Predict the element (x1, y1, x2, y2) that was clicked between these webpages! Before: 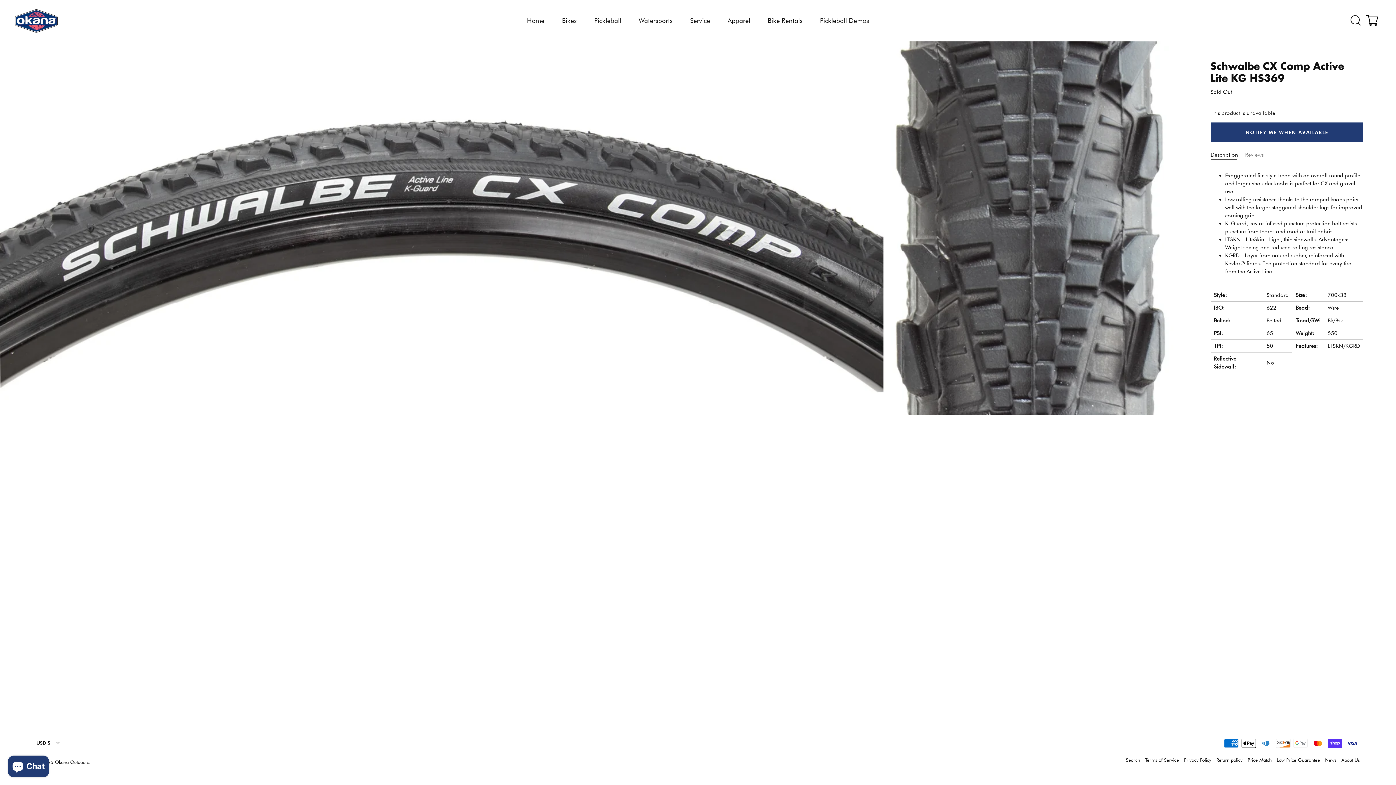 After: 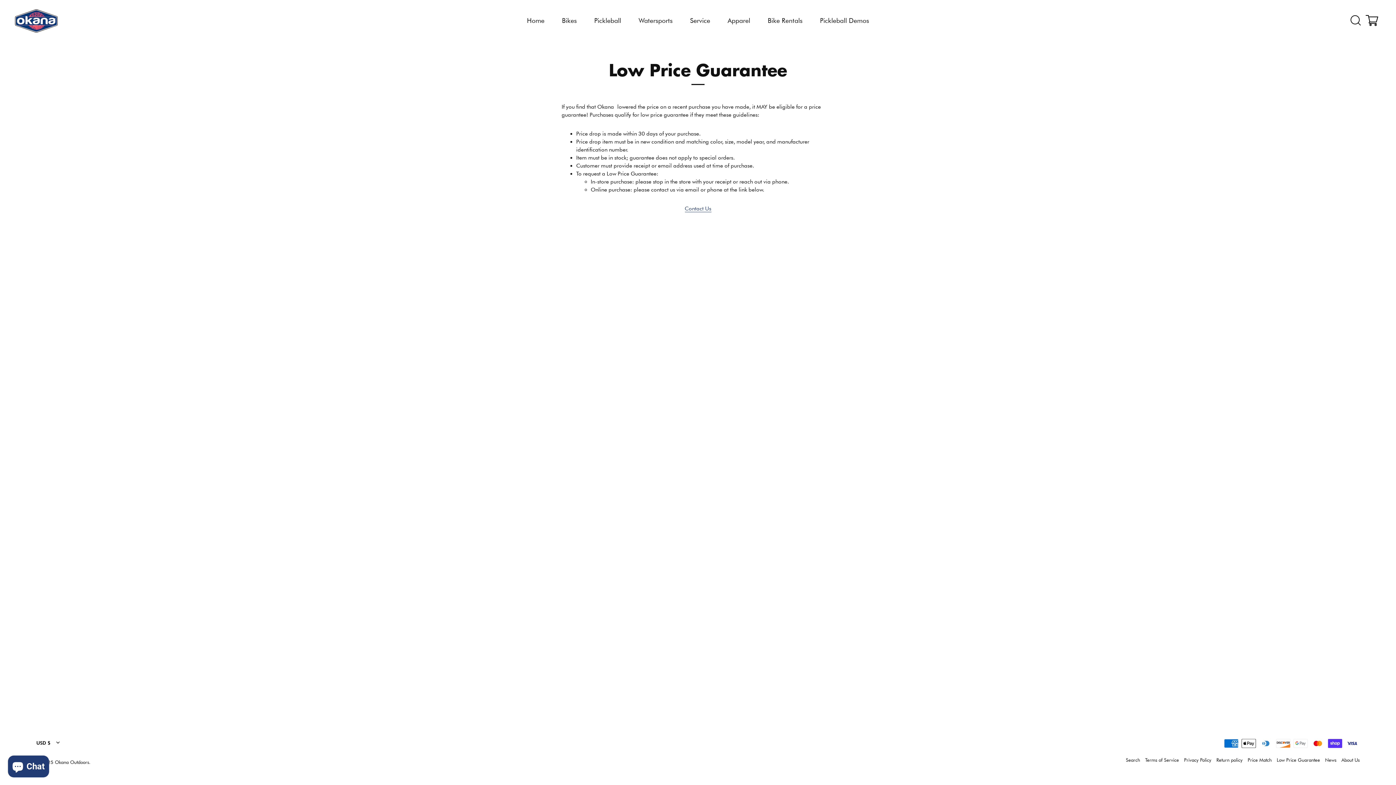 Action: label: Low Price Guarantee bbox: (1277, 757, 1320, 763)